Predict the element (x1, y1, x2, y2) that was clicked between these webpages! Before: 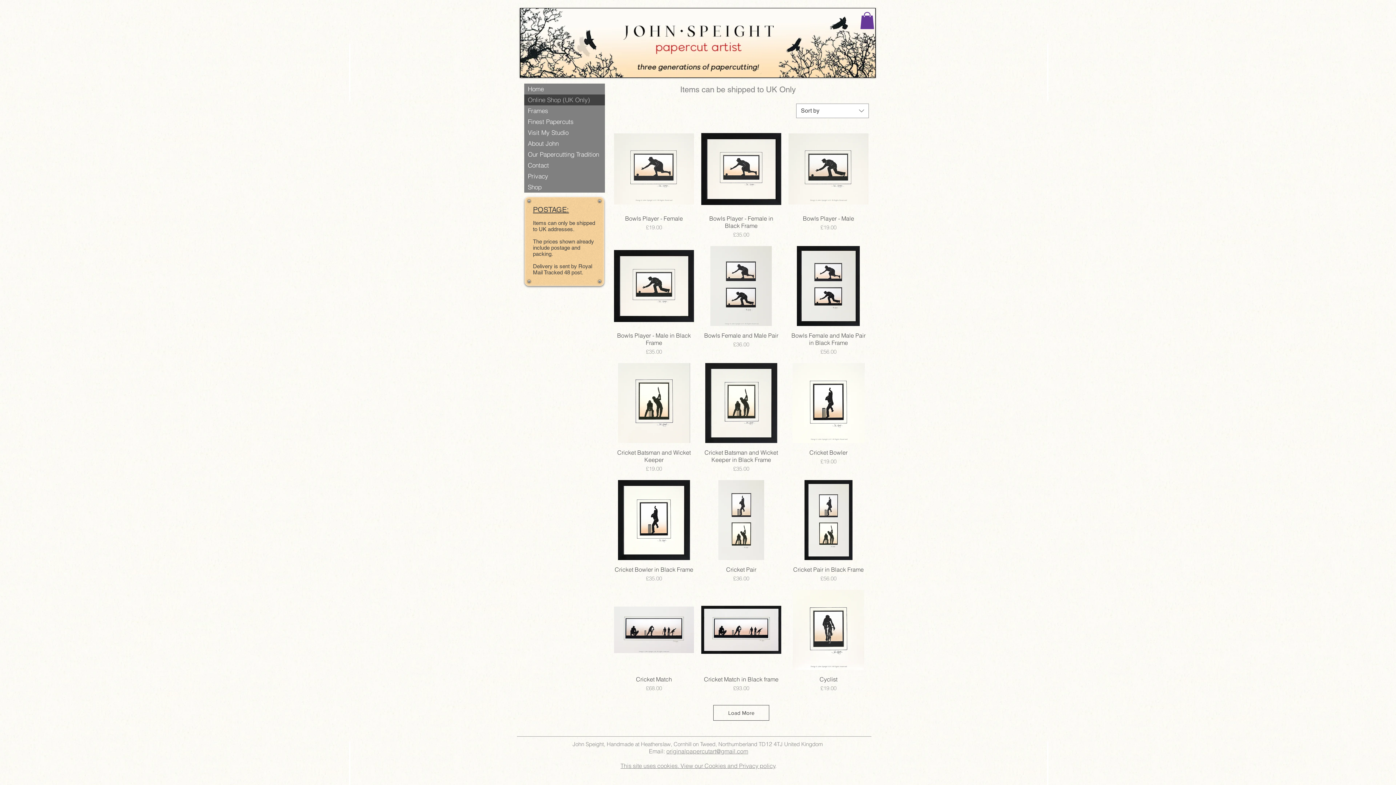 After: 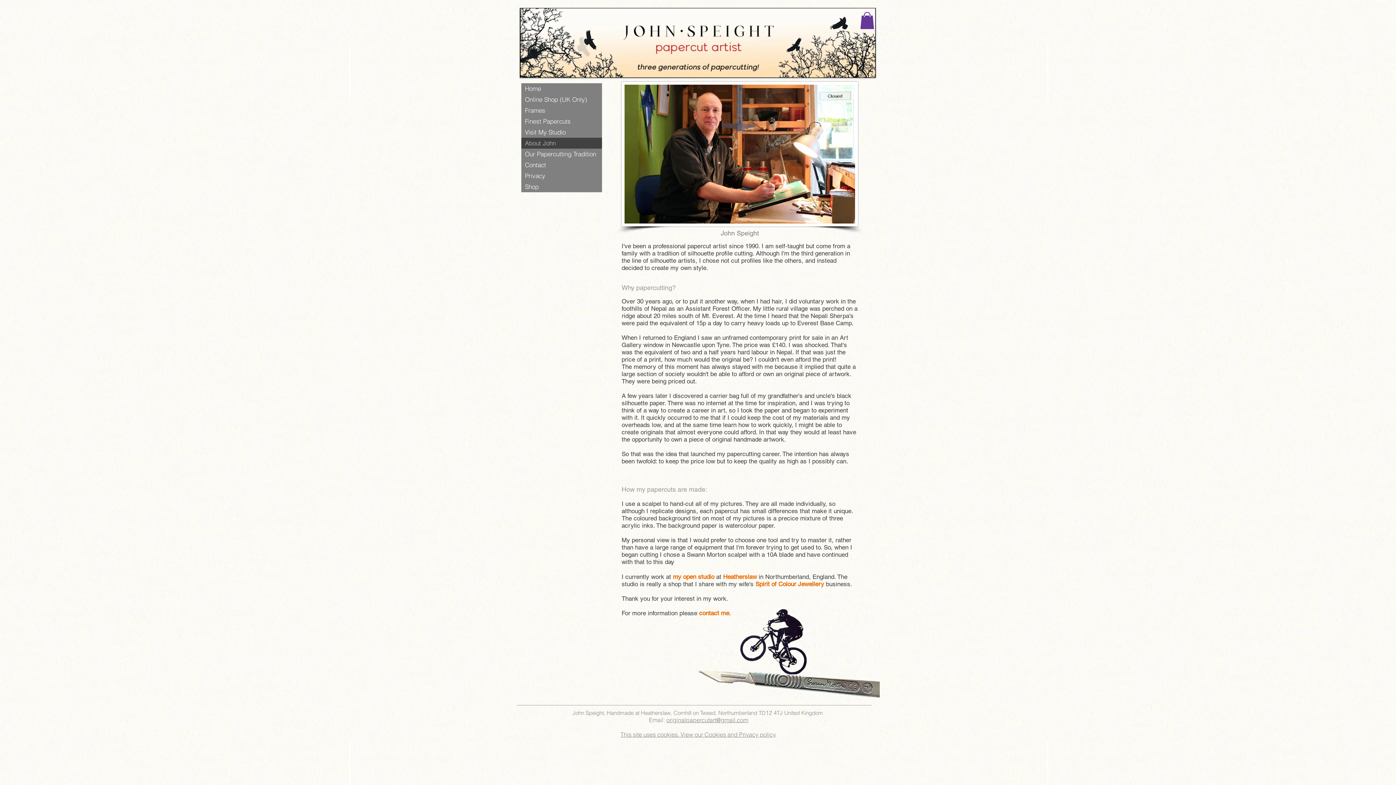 Action: label: About John bbox: (524, 138, 605, 149)